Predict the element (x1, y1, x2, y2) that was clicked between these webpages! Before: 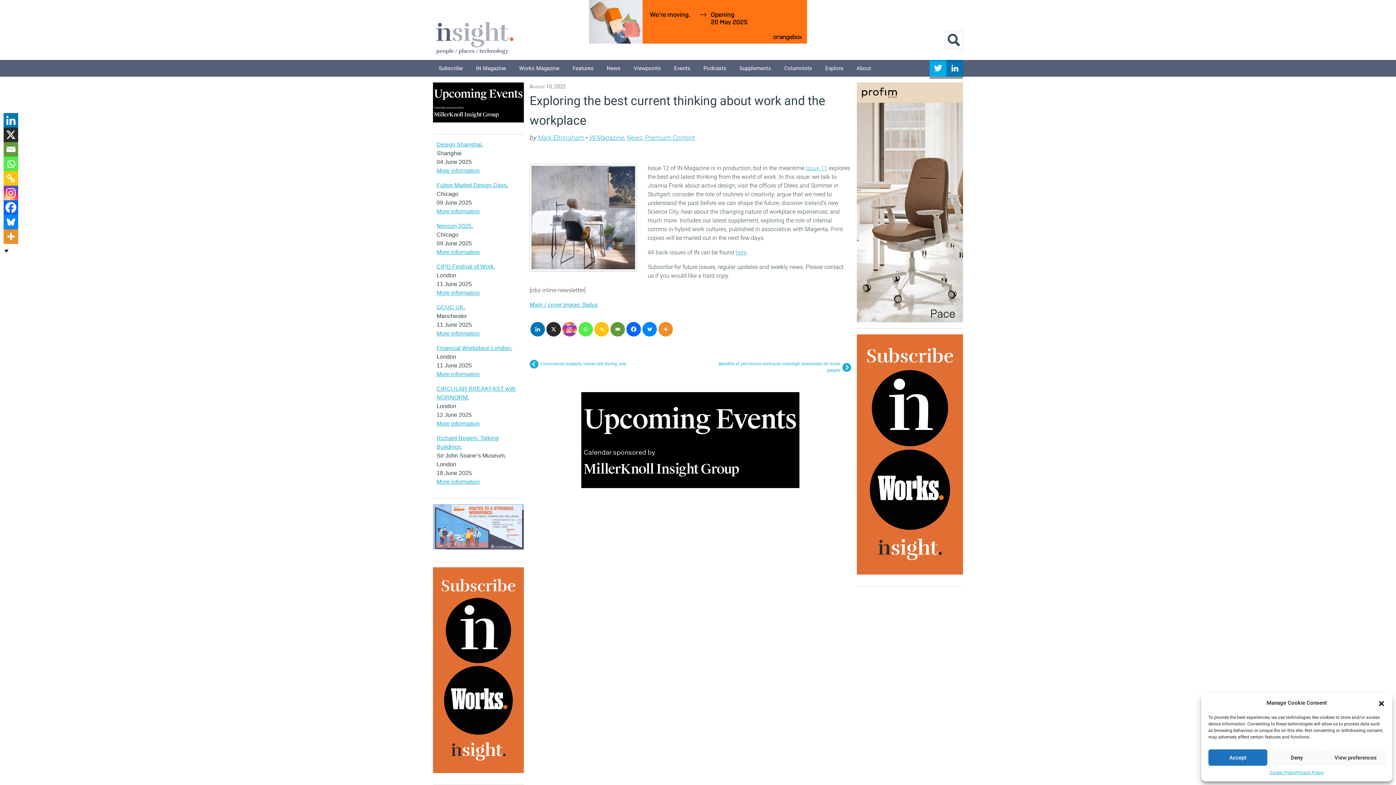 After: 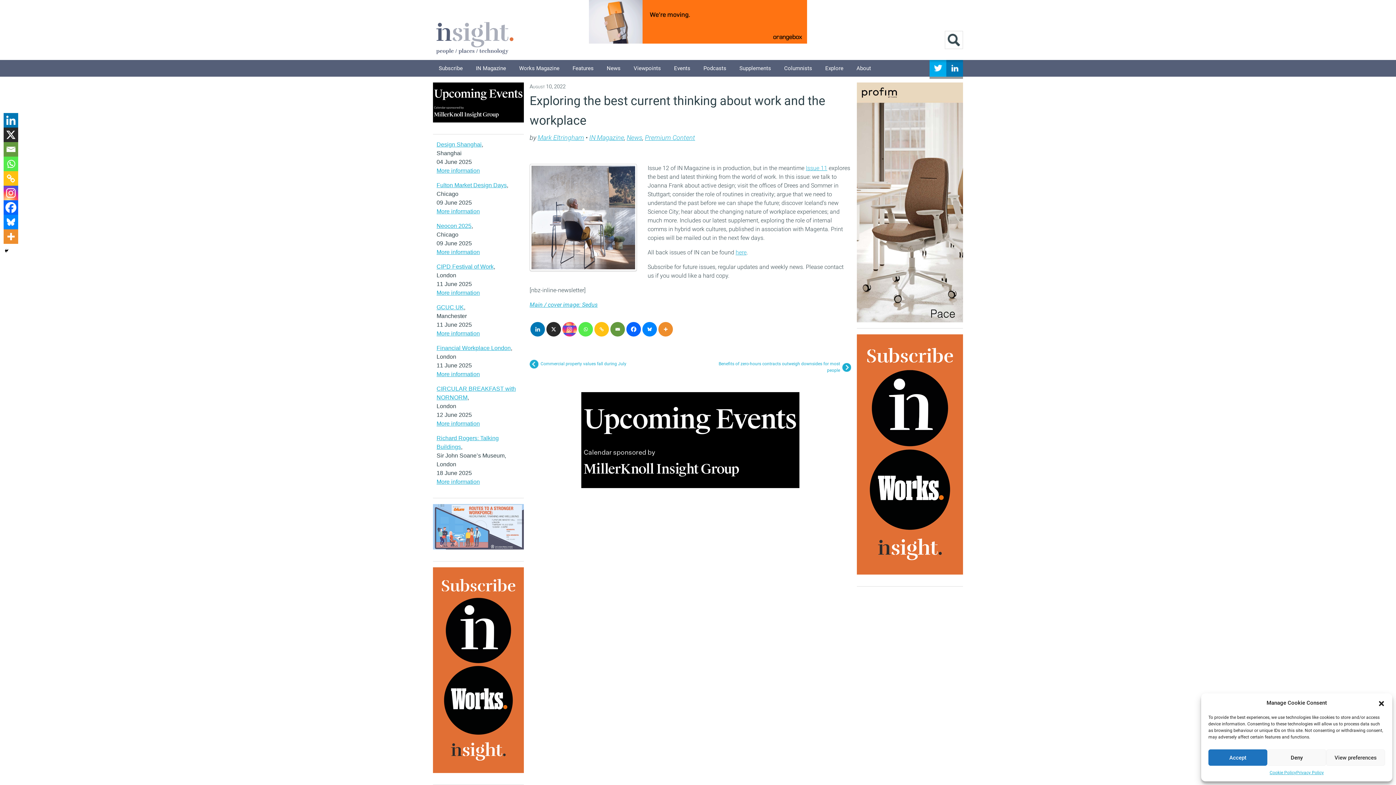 Action: bbox: (594, 322, 609, 336) label: Copy Link